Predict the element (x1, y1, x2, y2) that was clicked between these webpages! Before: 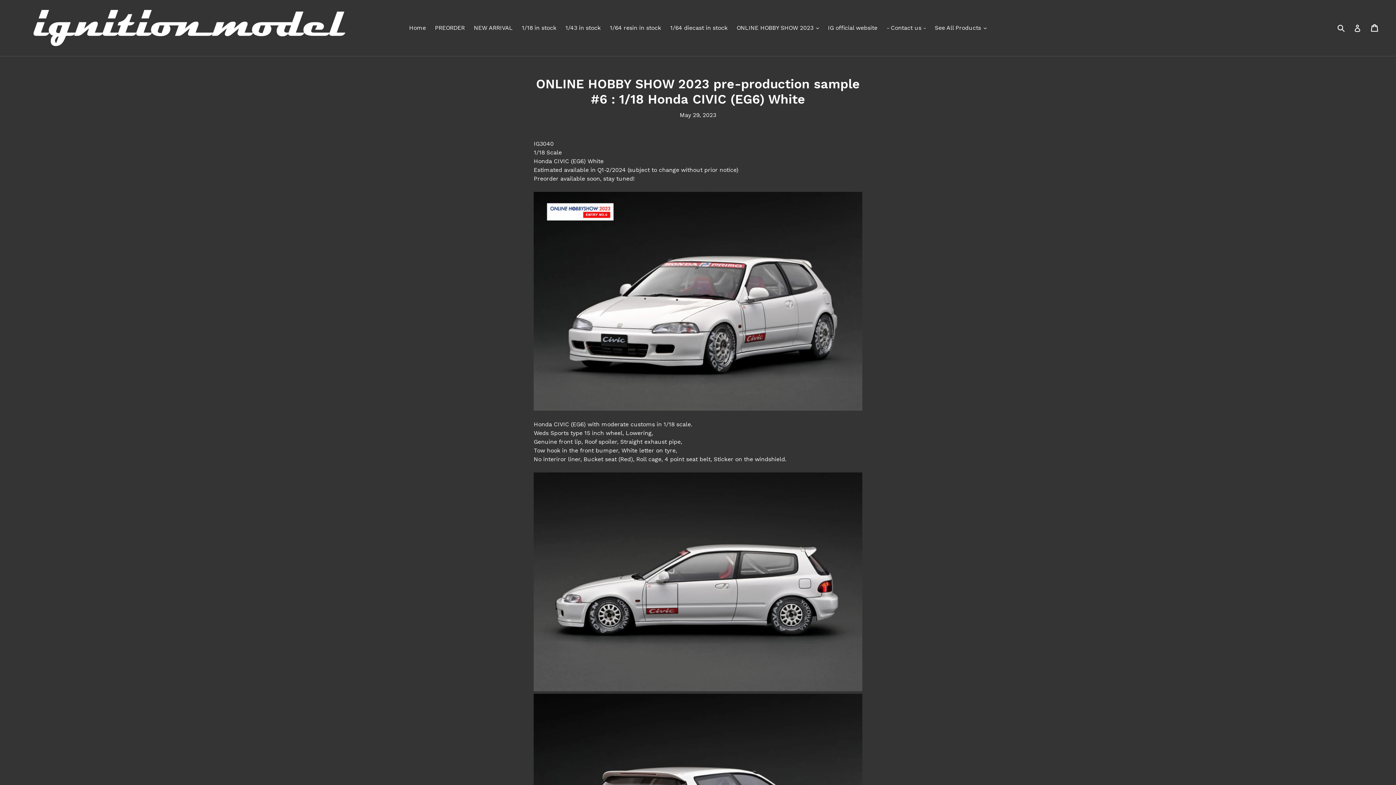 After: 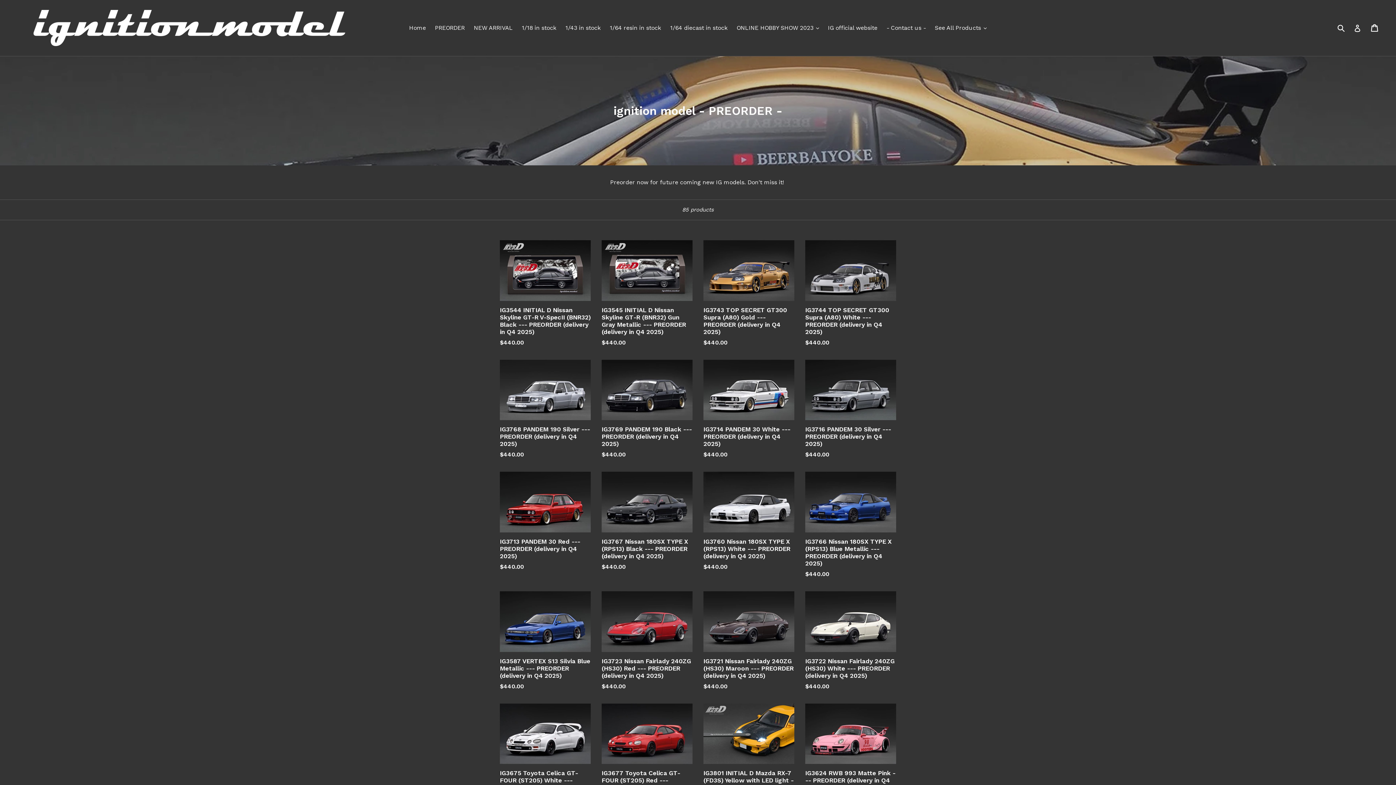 Action: label: PREORDER bbox: (431, 22, 468, 33)